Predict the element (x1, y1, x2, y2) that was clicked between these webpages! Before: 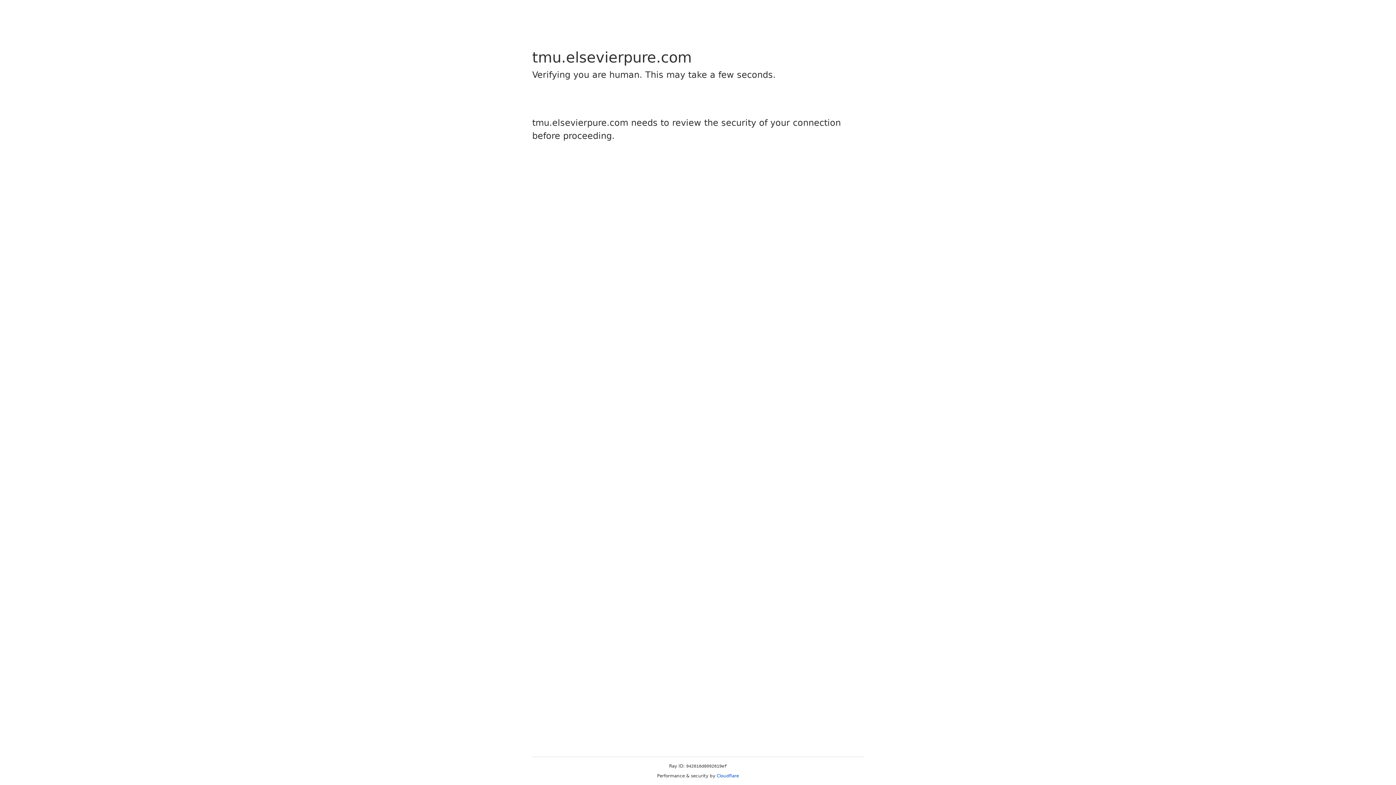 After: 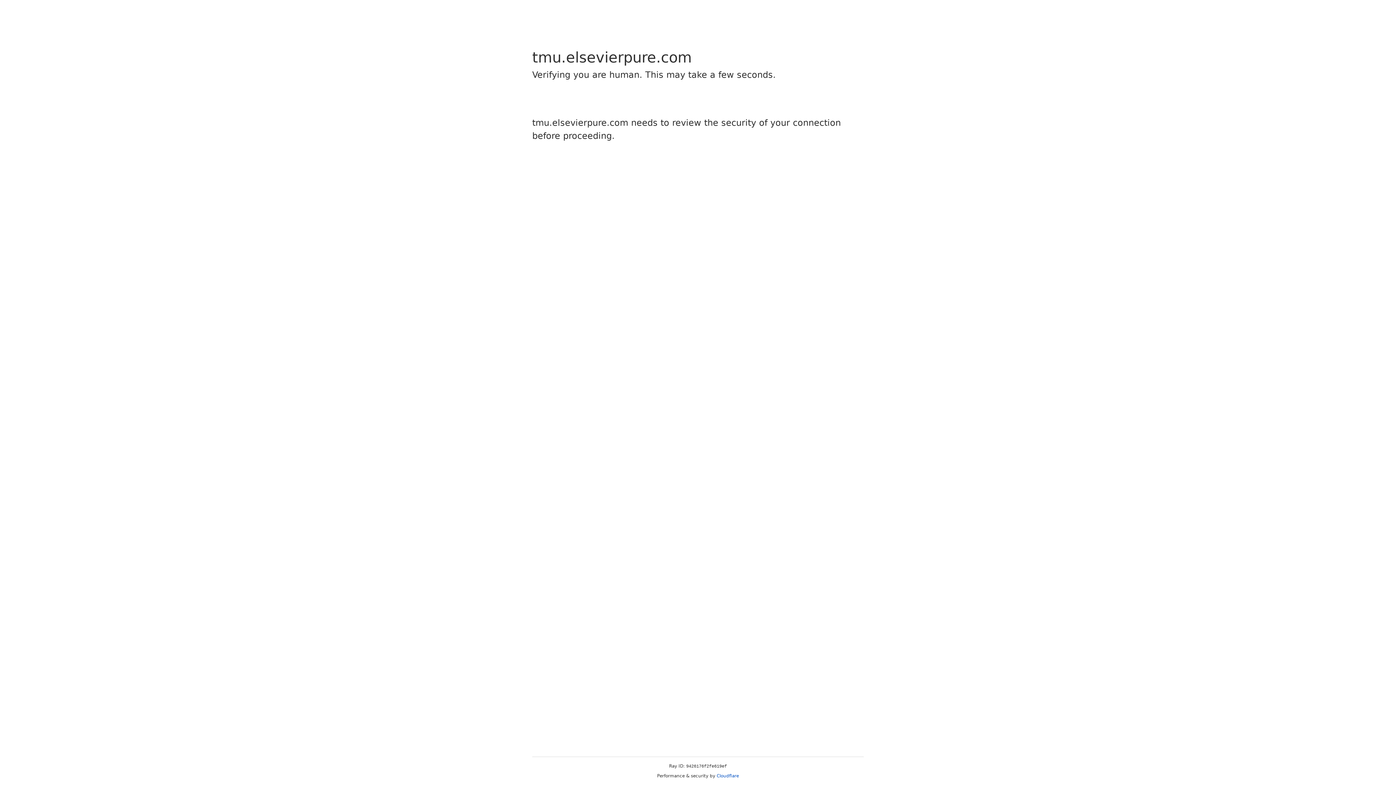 Action: bbox: (716, 773, 739, 778) label: Cloudflare